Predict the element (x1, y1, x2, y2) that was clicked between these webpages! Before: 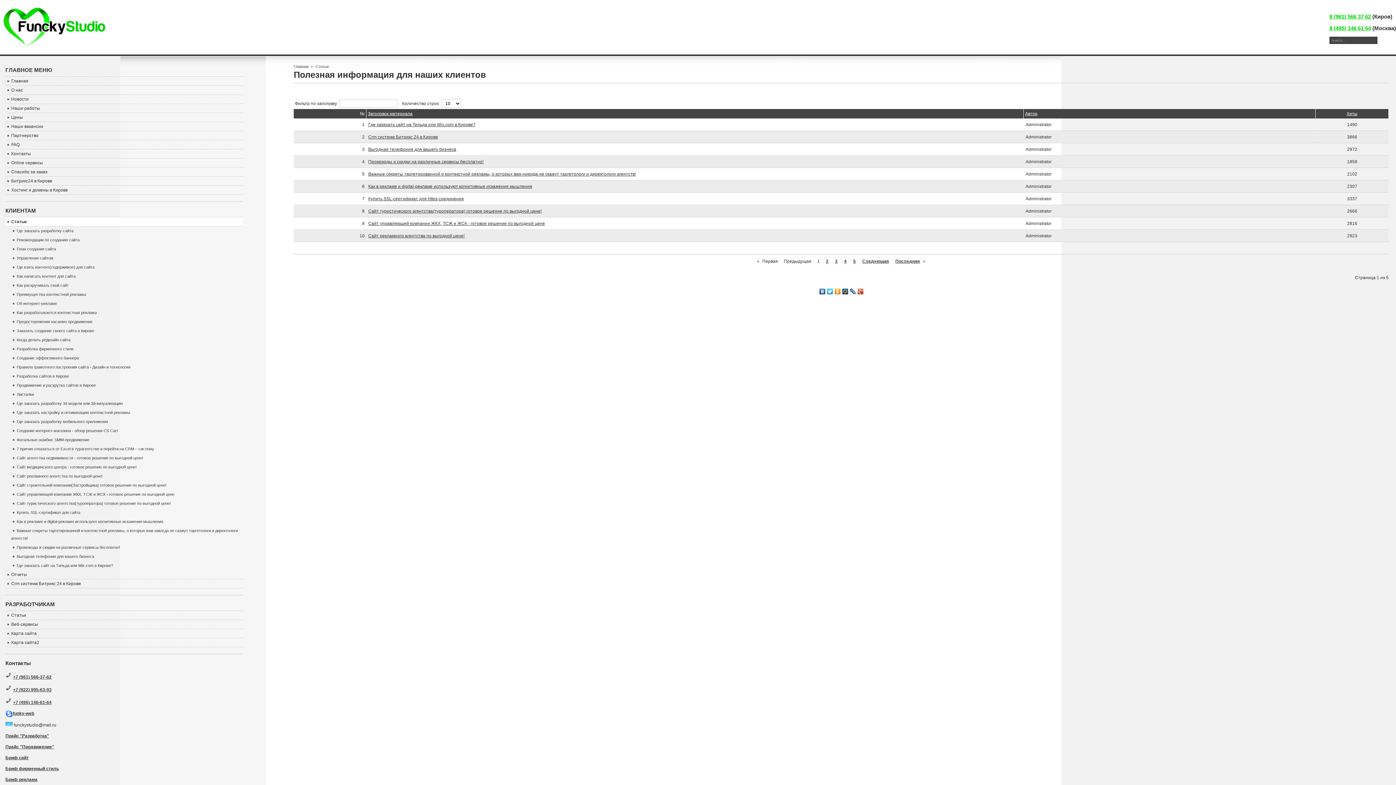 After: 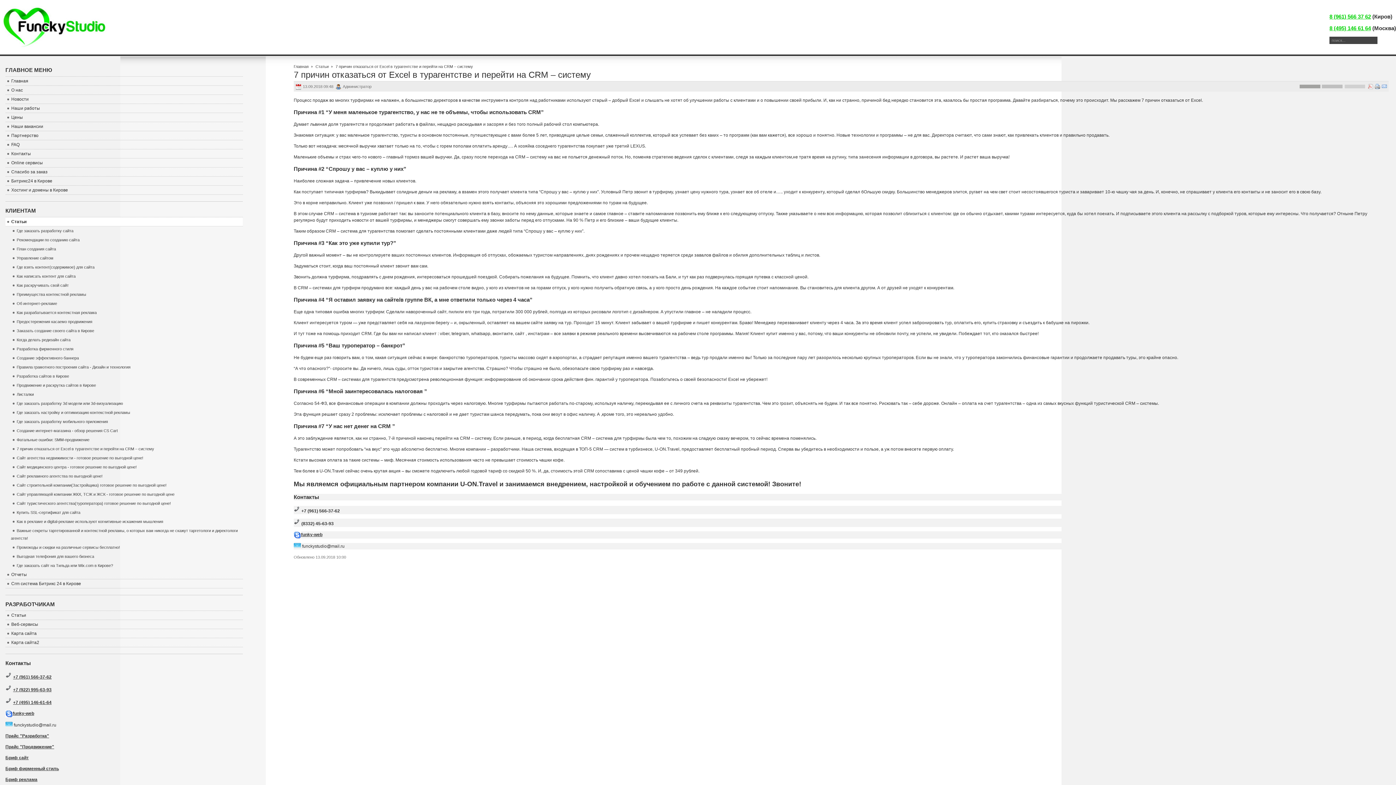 Action: bbox: (10, 444, 242, 453) label: 7 причин отказаться от Excel в турагентстве и перейти на CRM – систему